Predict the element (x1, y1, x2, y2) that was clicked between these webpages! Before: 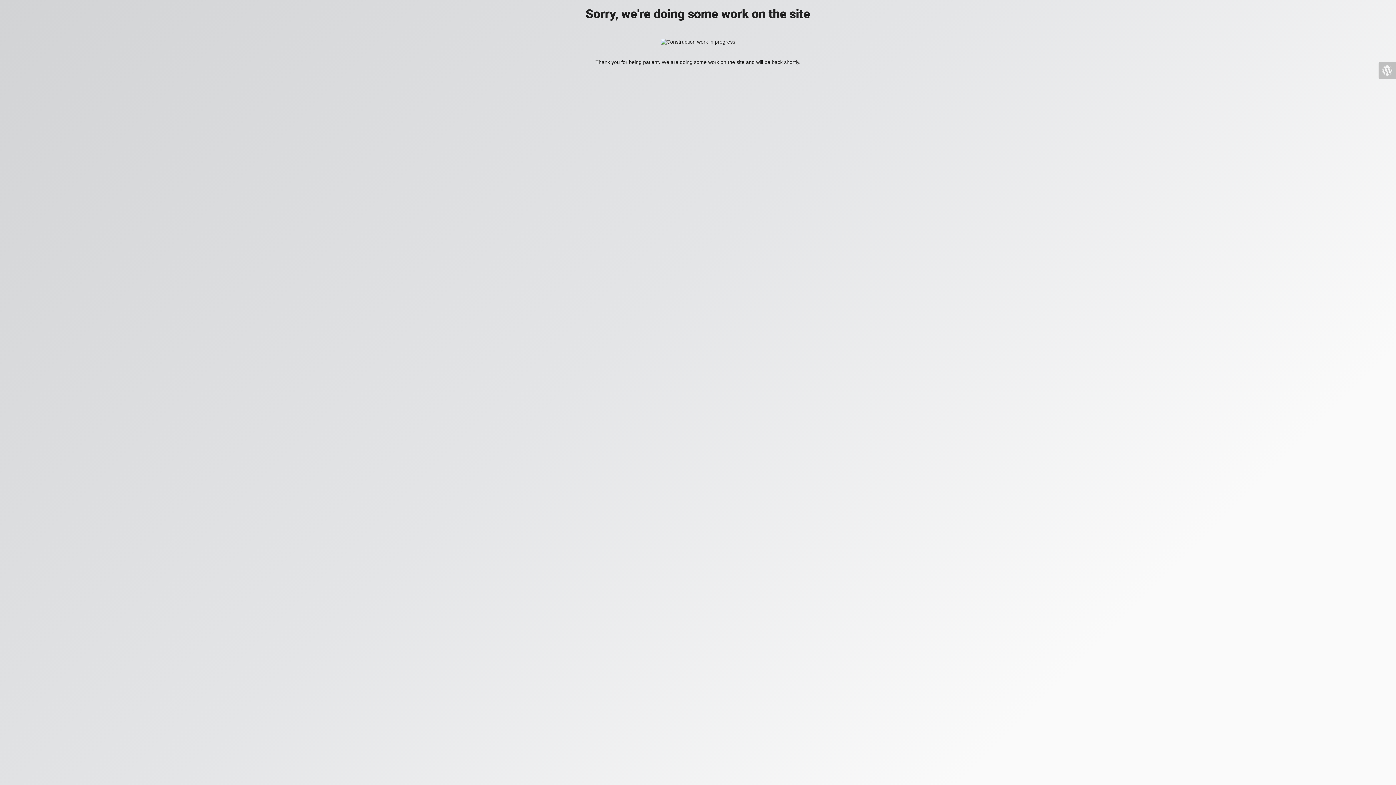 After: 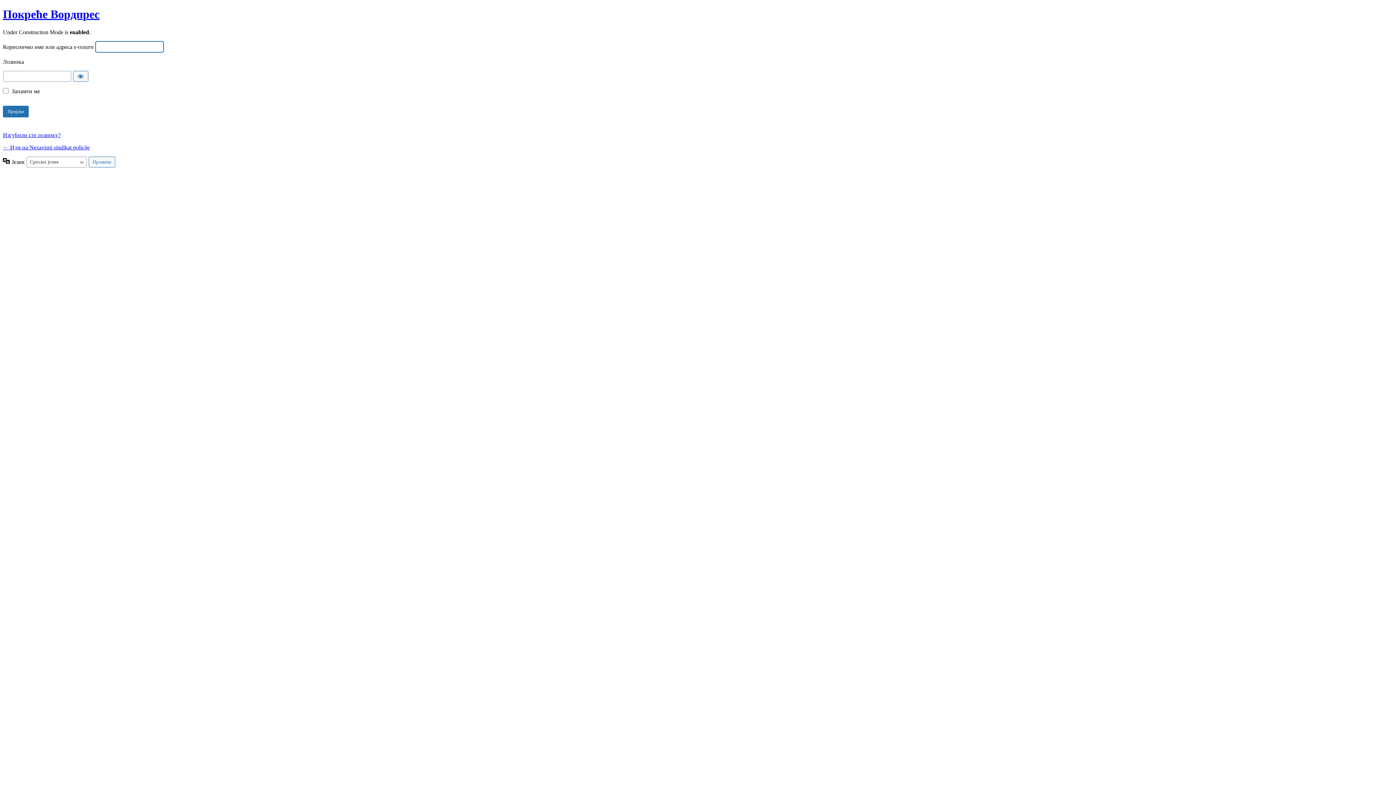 Action: bbox: (1378, 61, 1396, 79)